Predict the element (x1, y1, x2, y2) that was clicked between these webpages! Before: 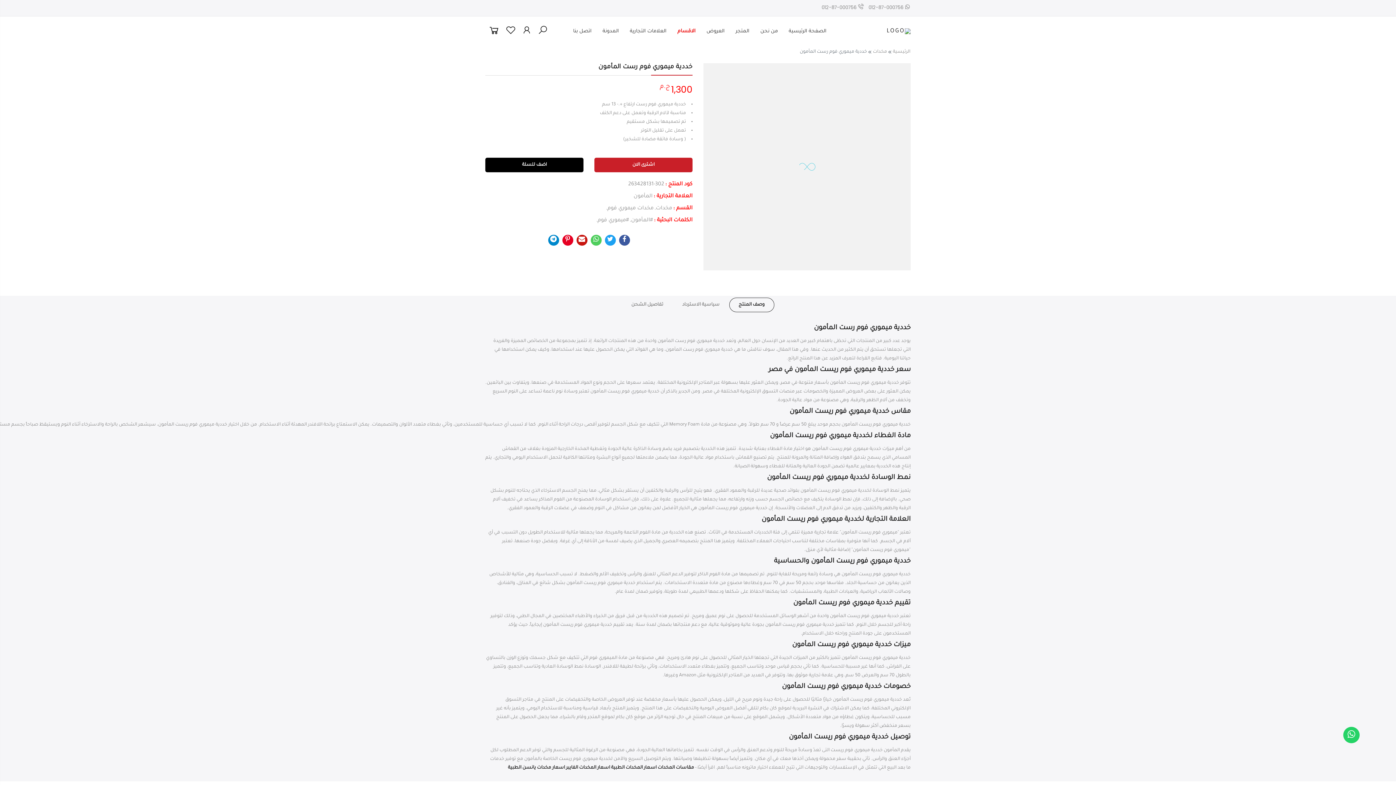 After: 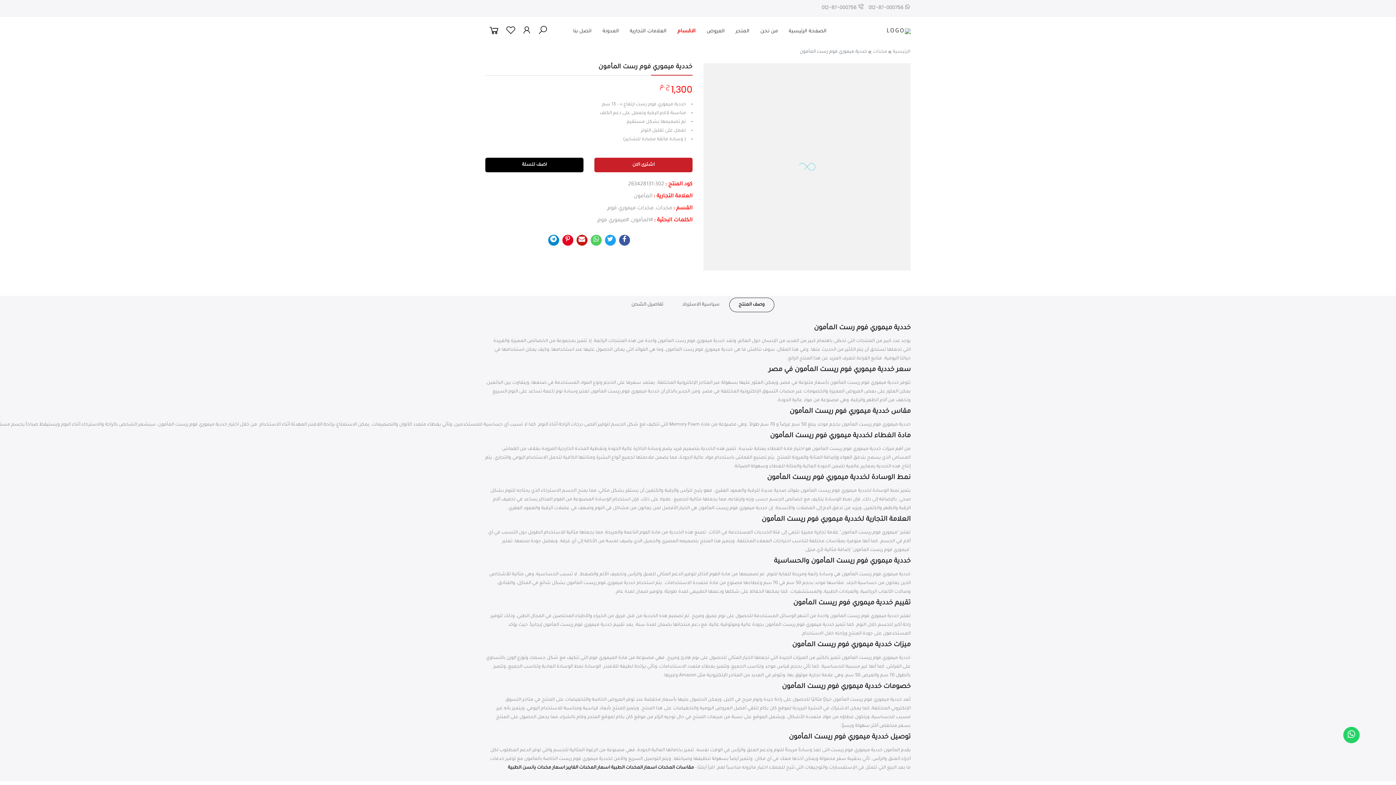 Action: bbox: (1343, 727, 1360, 743)